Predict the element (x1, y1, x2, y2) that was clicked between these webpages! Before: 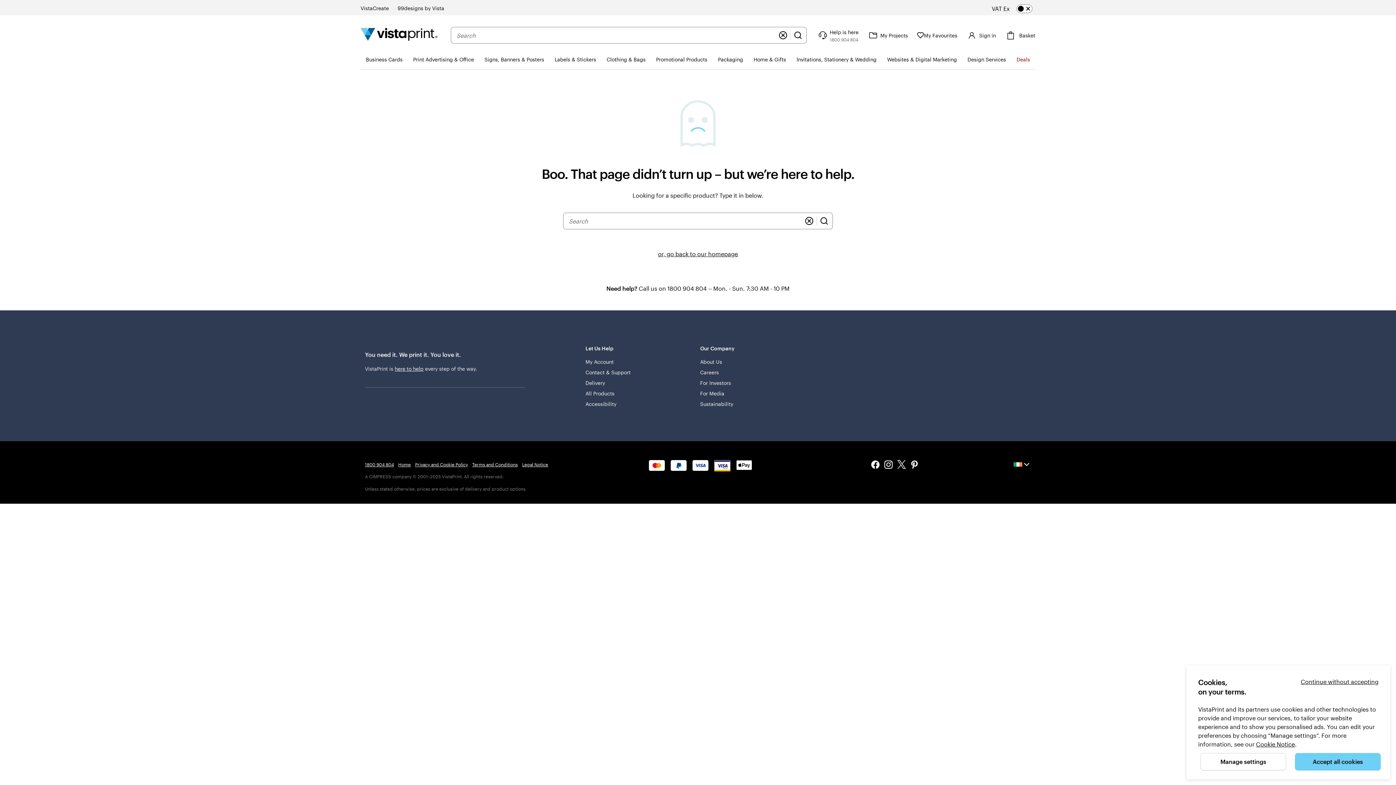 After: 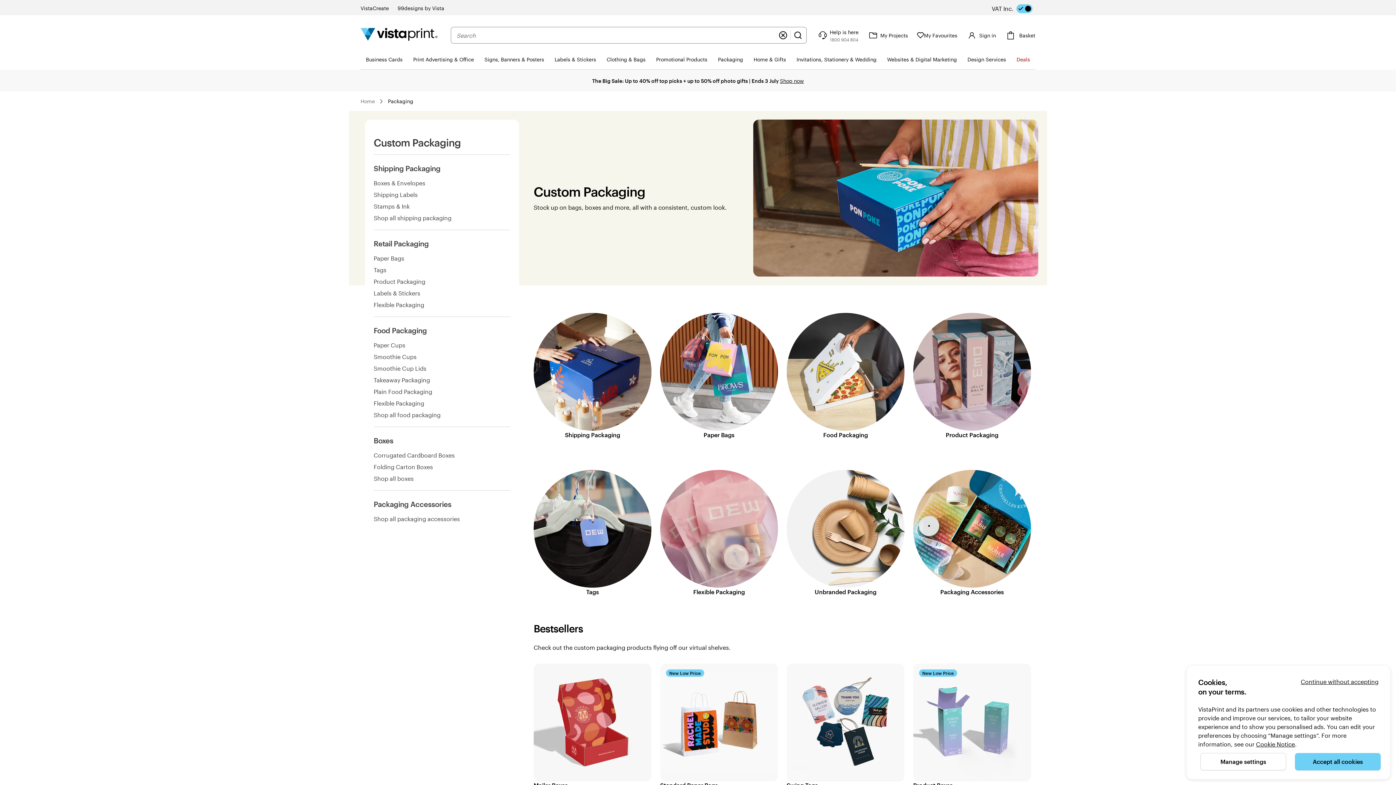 Action: bbox: (712, 49, 748, 69) label: Packaging